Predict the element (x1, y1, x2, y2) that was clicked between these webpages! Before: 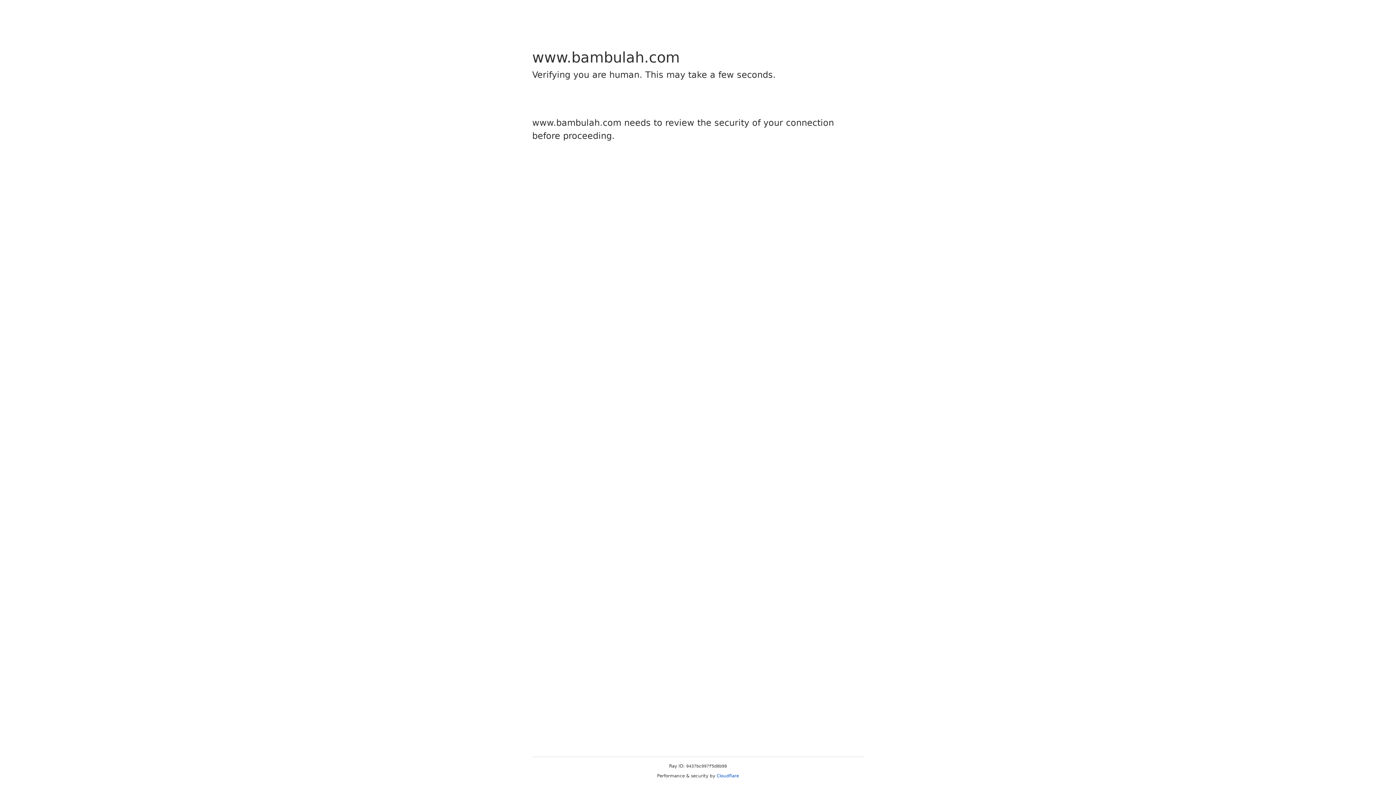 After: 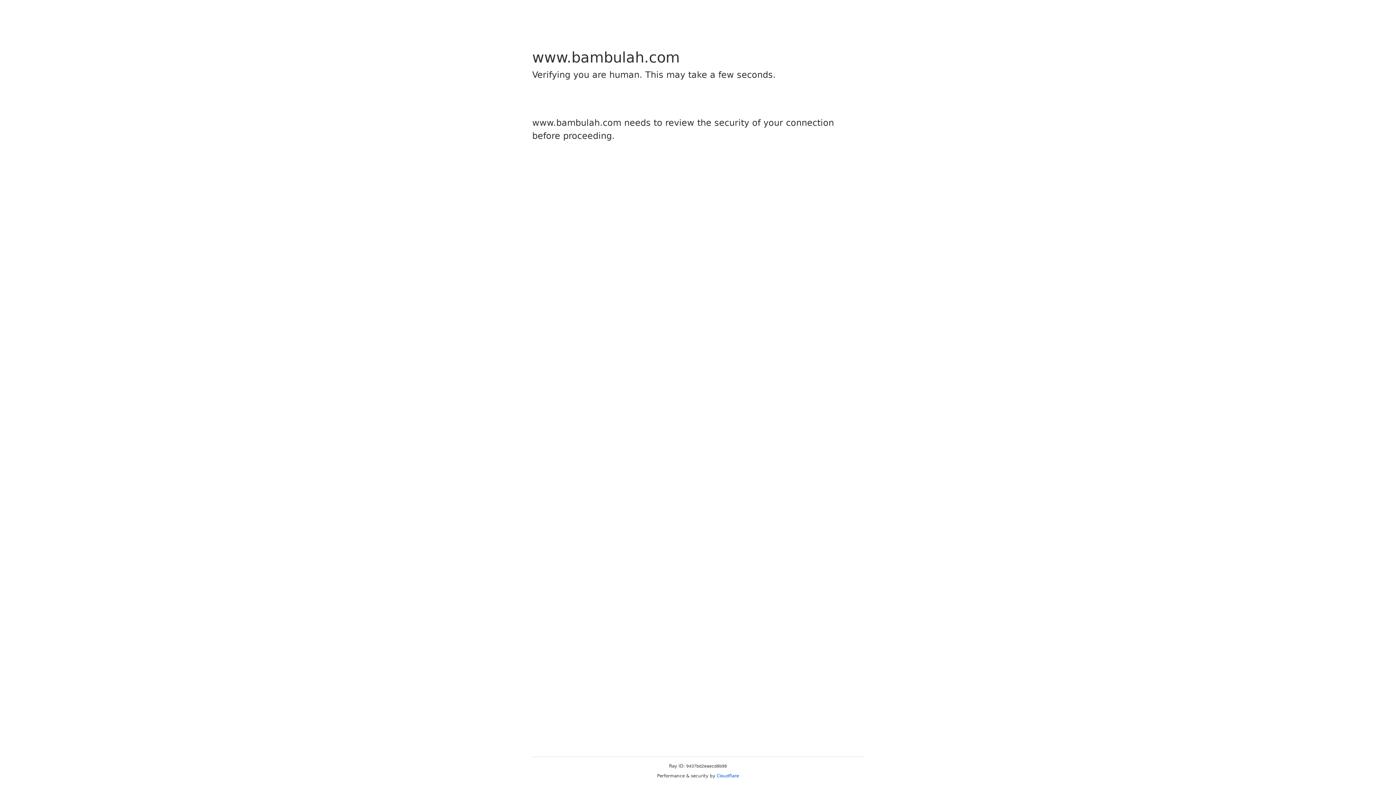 Action: bbox: (716, 773, 739, 778) label: Cloudflare